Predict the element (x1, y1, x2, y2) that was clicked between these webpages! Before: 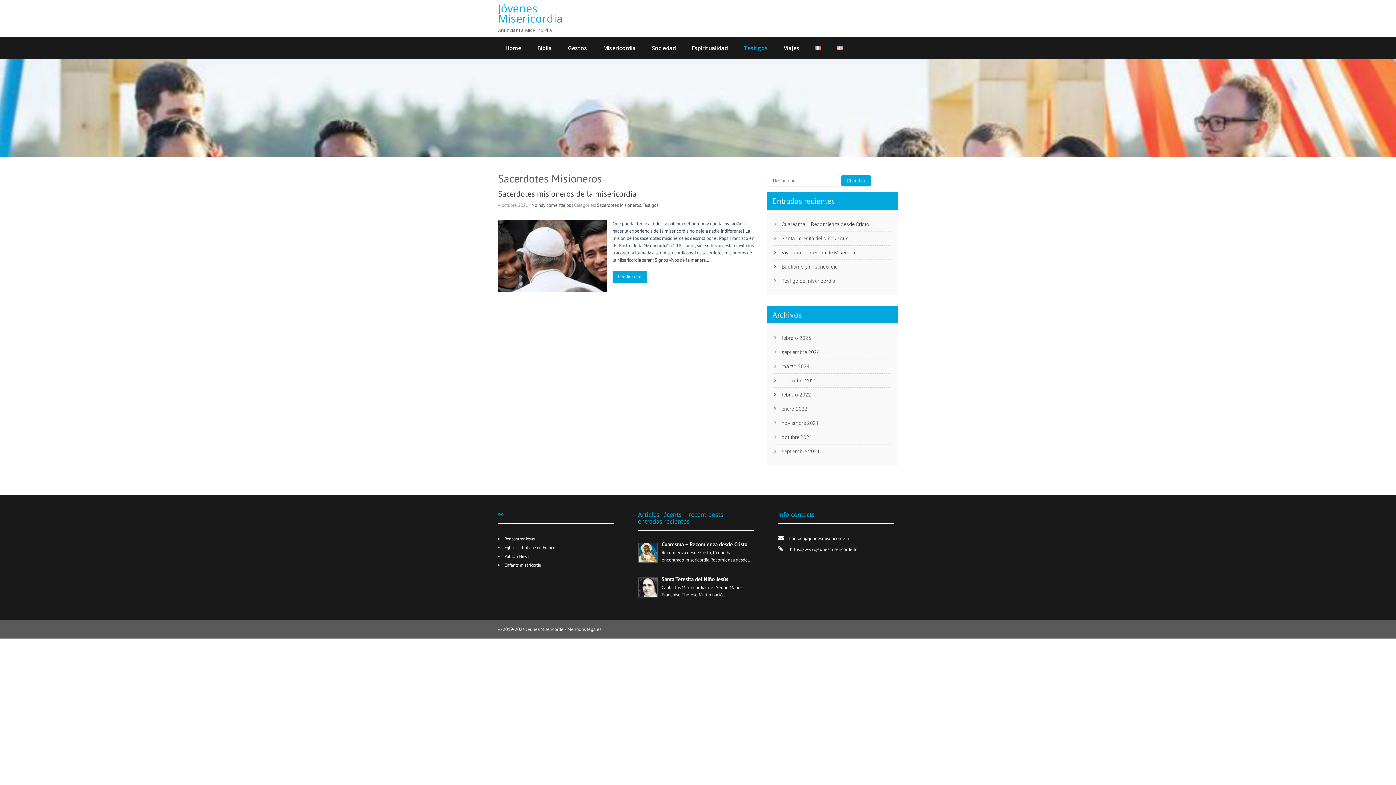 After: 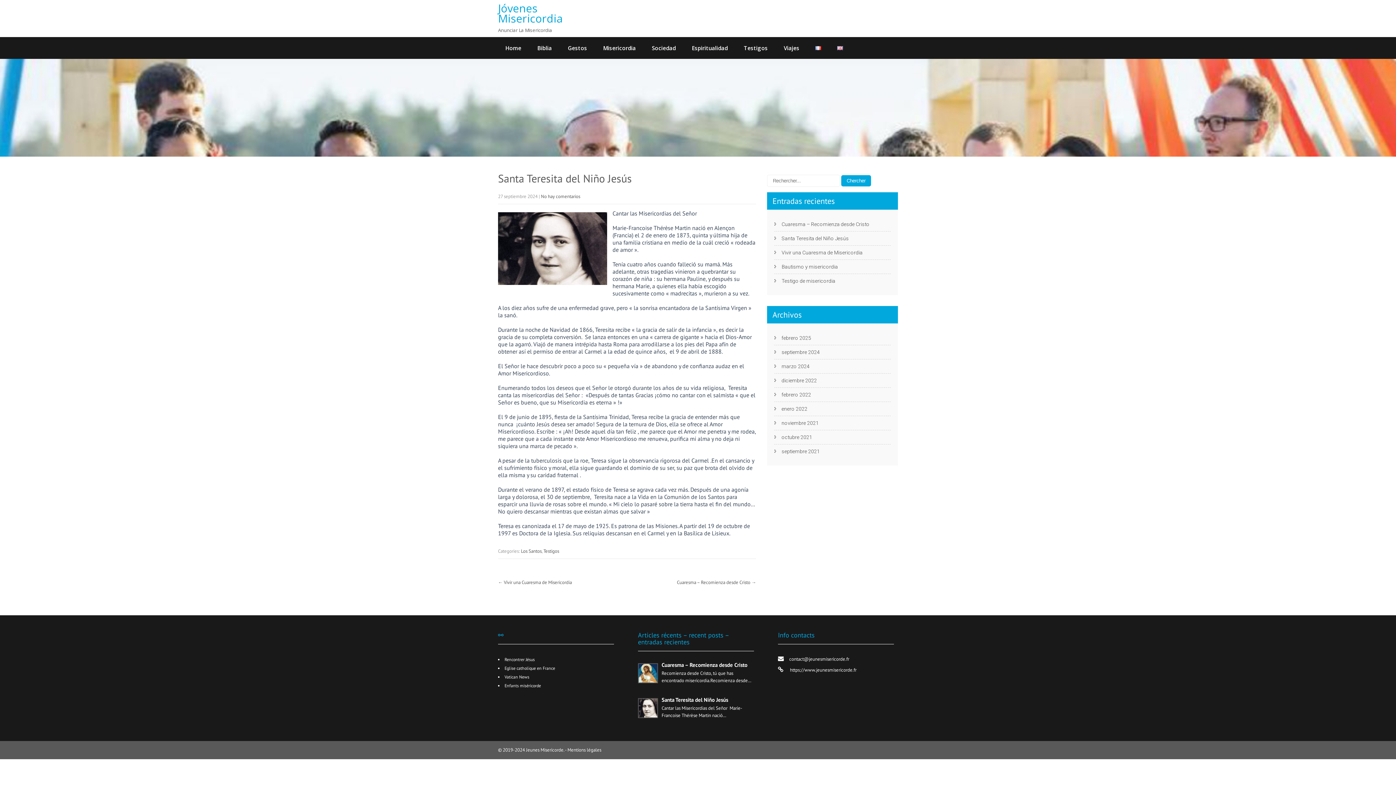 Action: bbox: (774, 231, 890, 245) label: Santa Teresita del Niño Jesús